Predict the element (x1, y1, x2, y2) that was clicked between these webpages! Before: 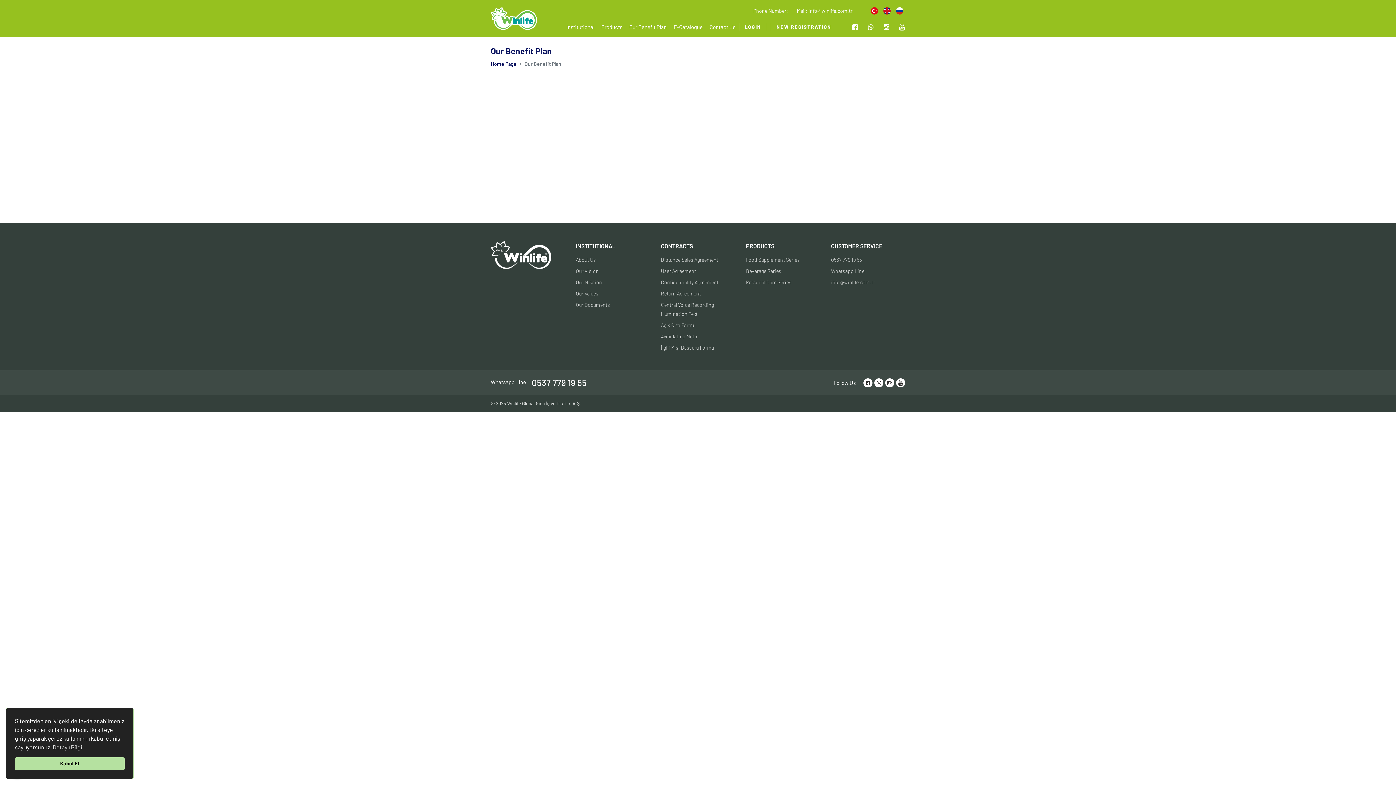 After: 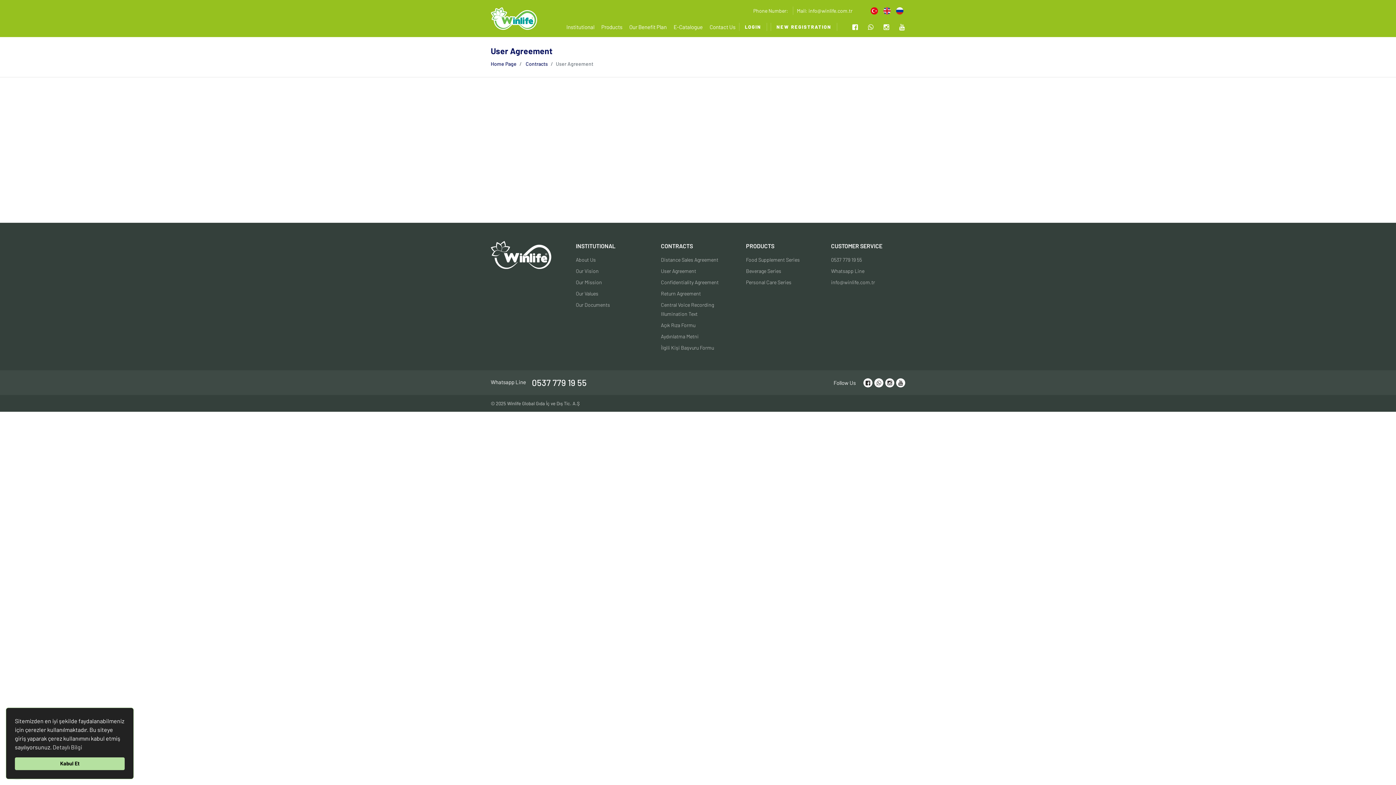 Action: bbox: (661, 268, 696, 274) label: User Agreement